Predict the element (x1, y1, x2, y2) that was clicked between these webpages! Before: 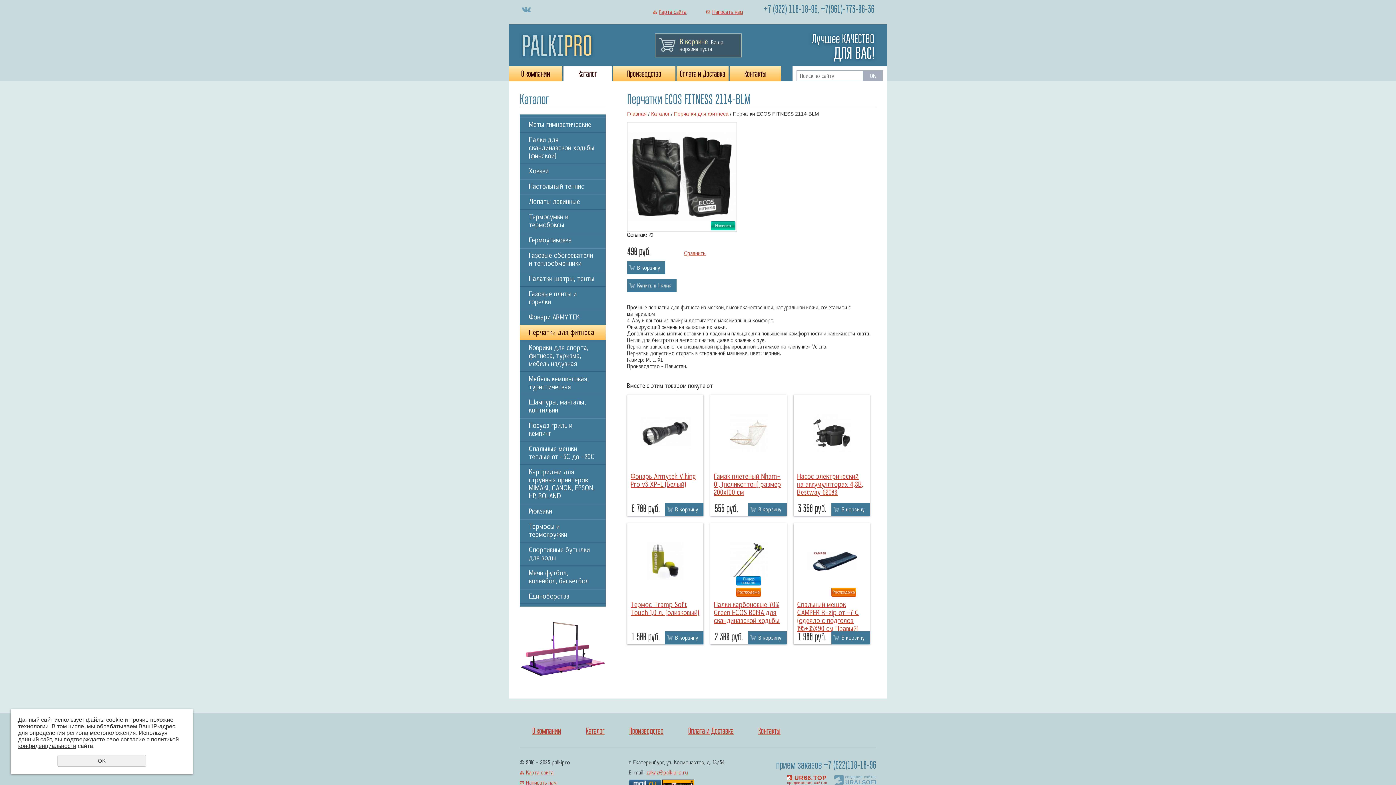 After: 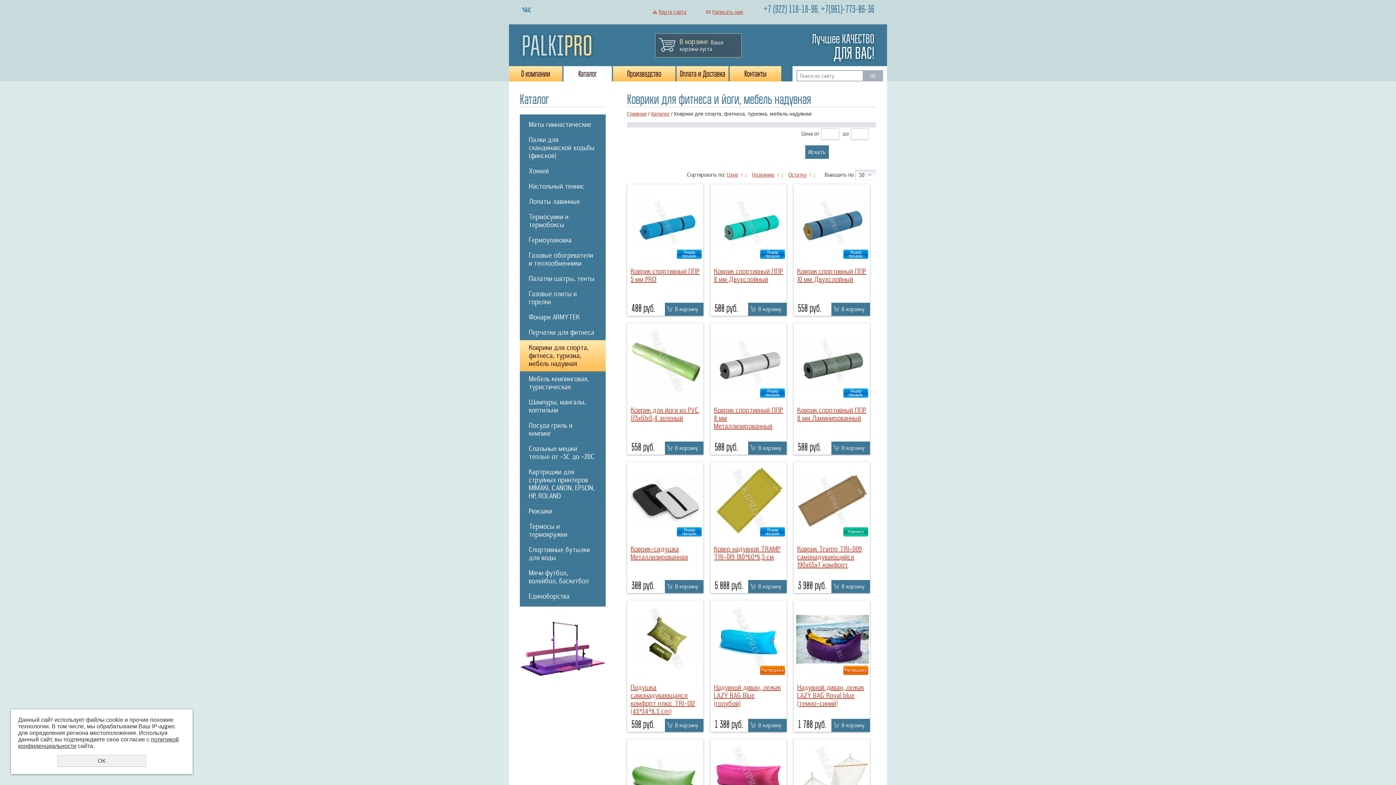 Action: label: Коврики для спорта, фитнеса, туризма, мебель надувная bbox: (520, 340, 605, 371)